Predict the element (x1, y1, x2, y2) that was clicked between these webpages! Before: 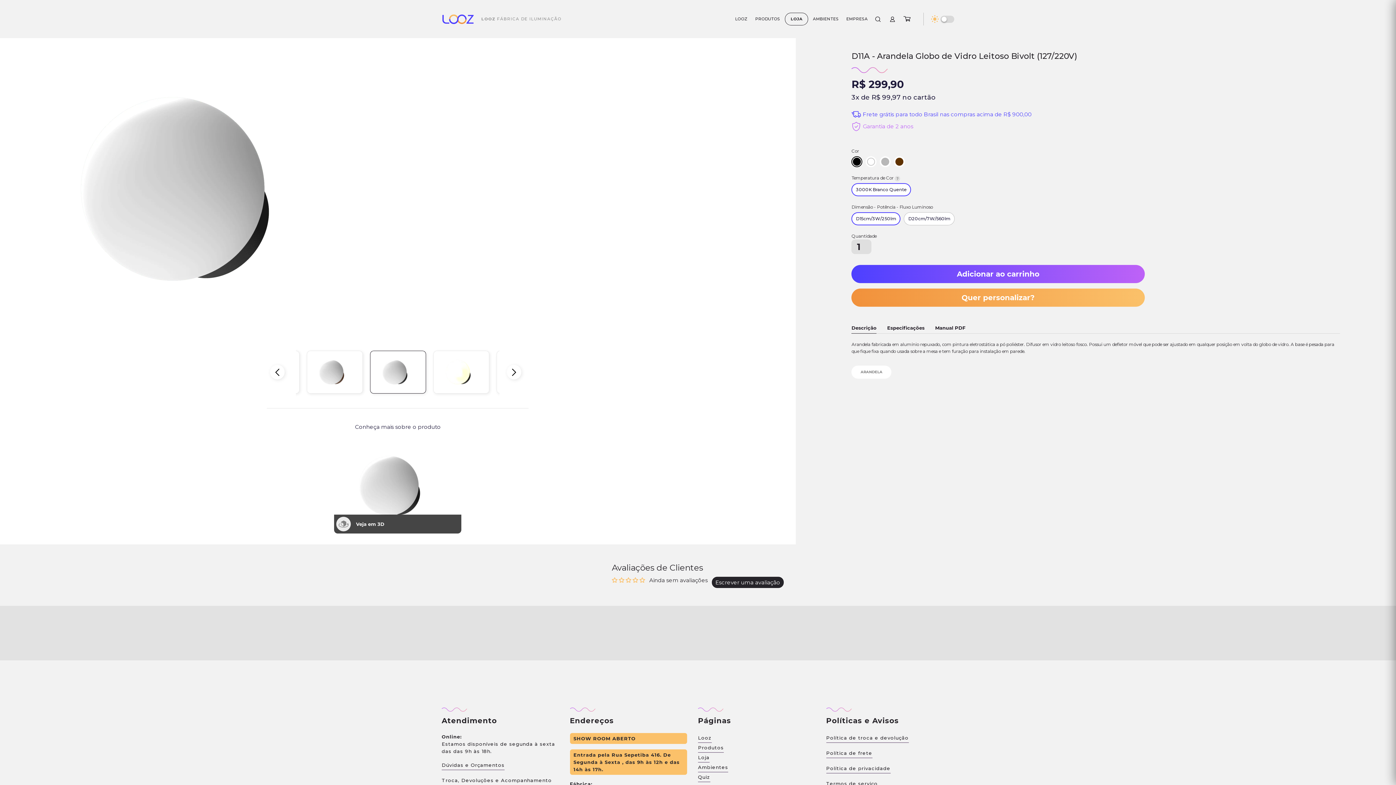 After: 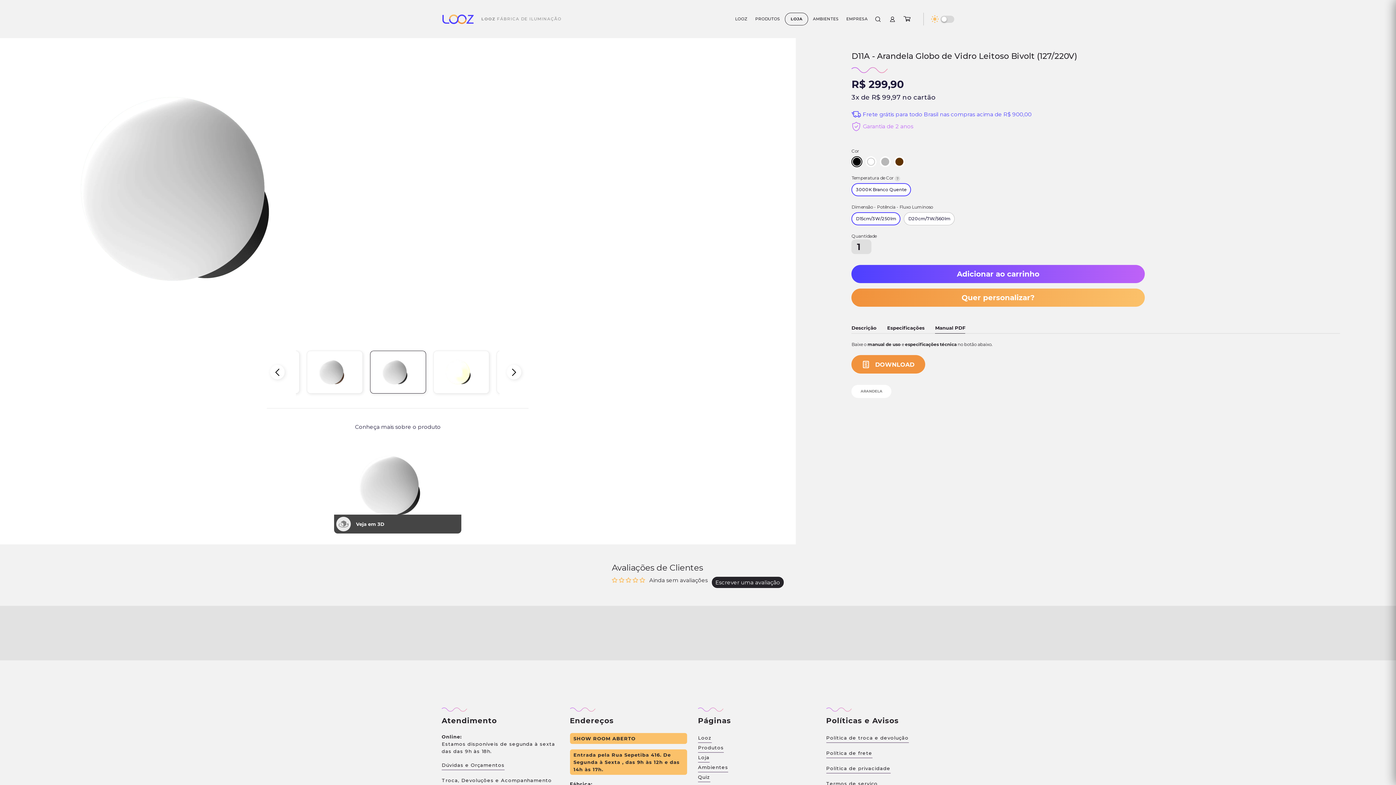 Action: label: Manual PDF bbox: (935, 324, 965, 333)